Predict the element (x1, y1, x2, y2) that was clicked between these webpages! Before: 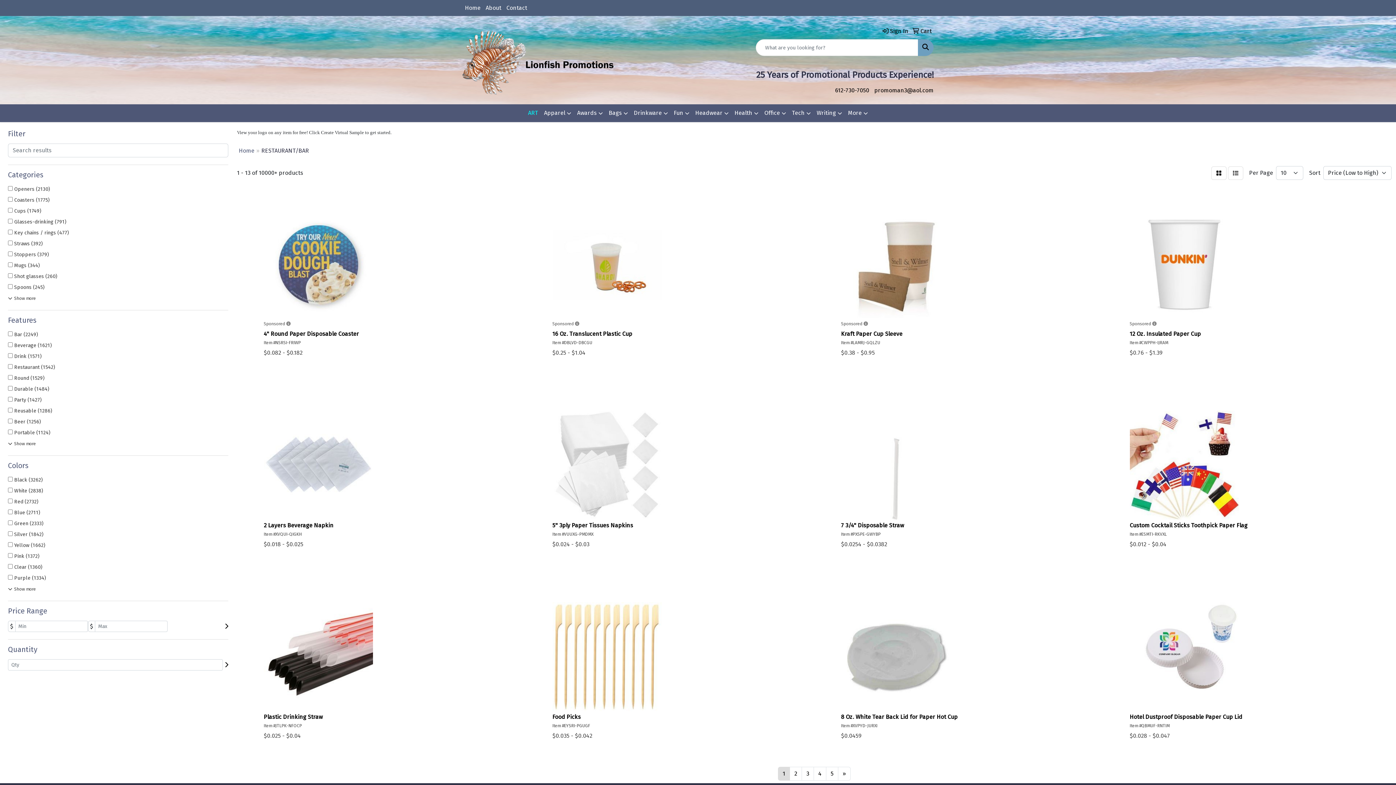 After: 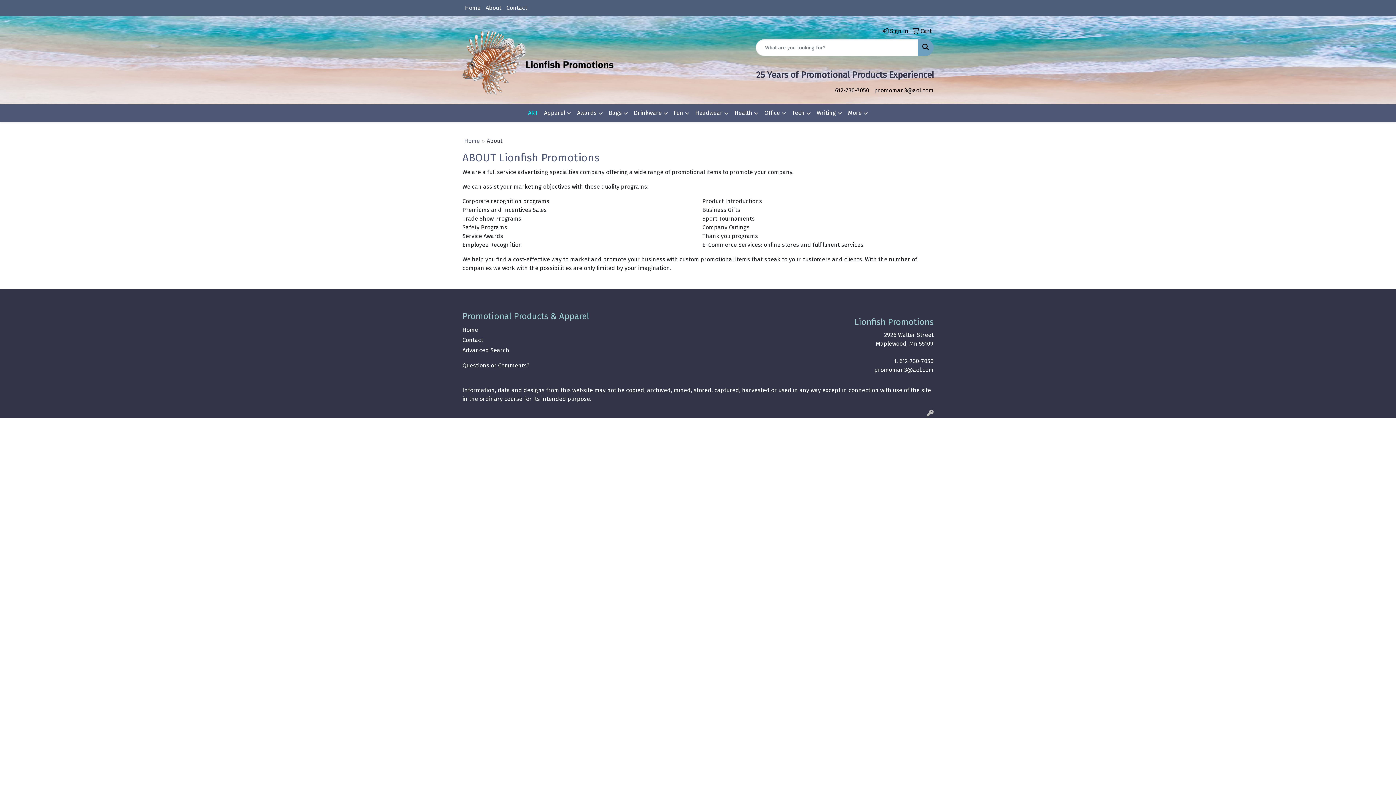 Action: bbox: (483, 0, 504, 16) label: About